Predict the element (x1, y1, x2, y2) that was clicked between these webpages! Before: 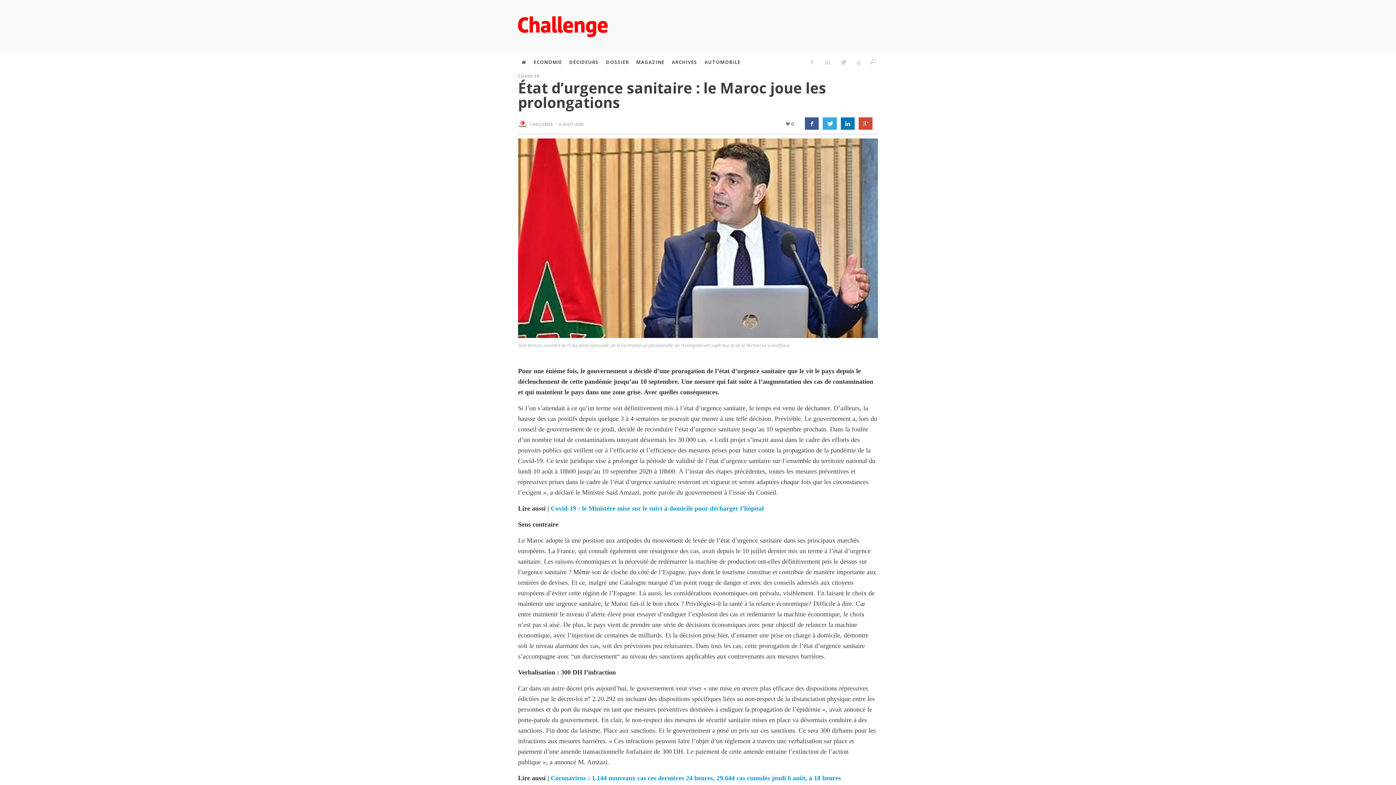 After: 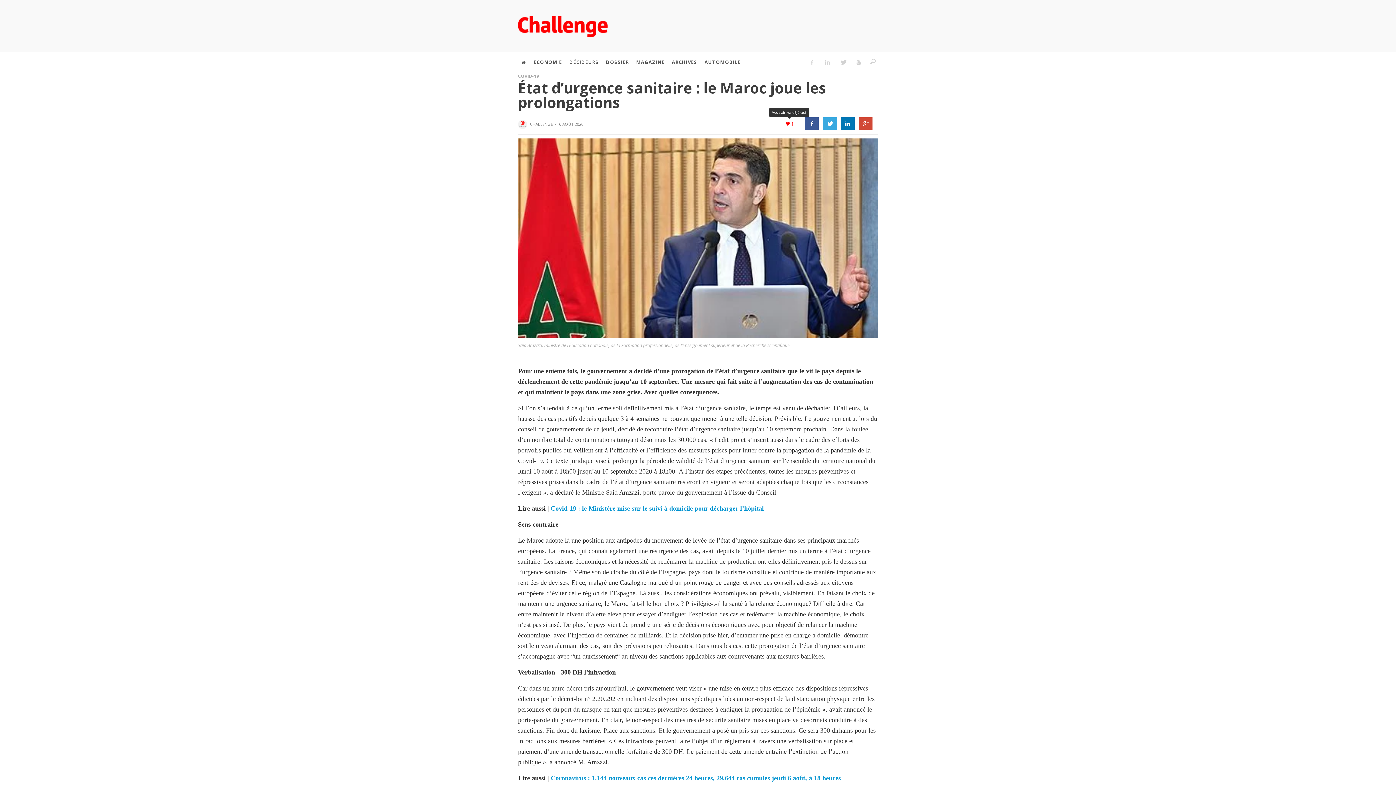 Action: bbox: (781, 118, 797, 129) label: 0